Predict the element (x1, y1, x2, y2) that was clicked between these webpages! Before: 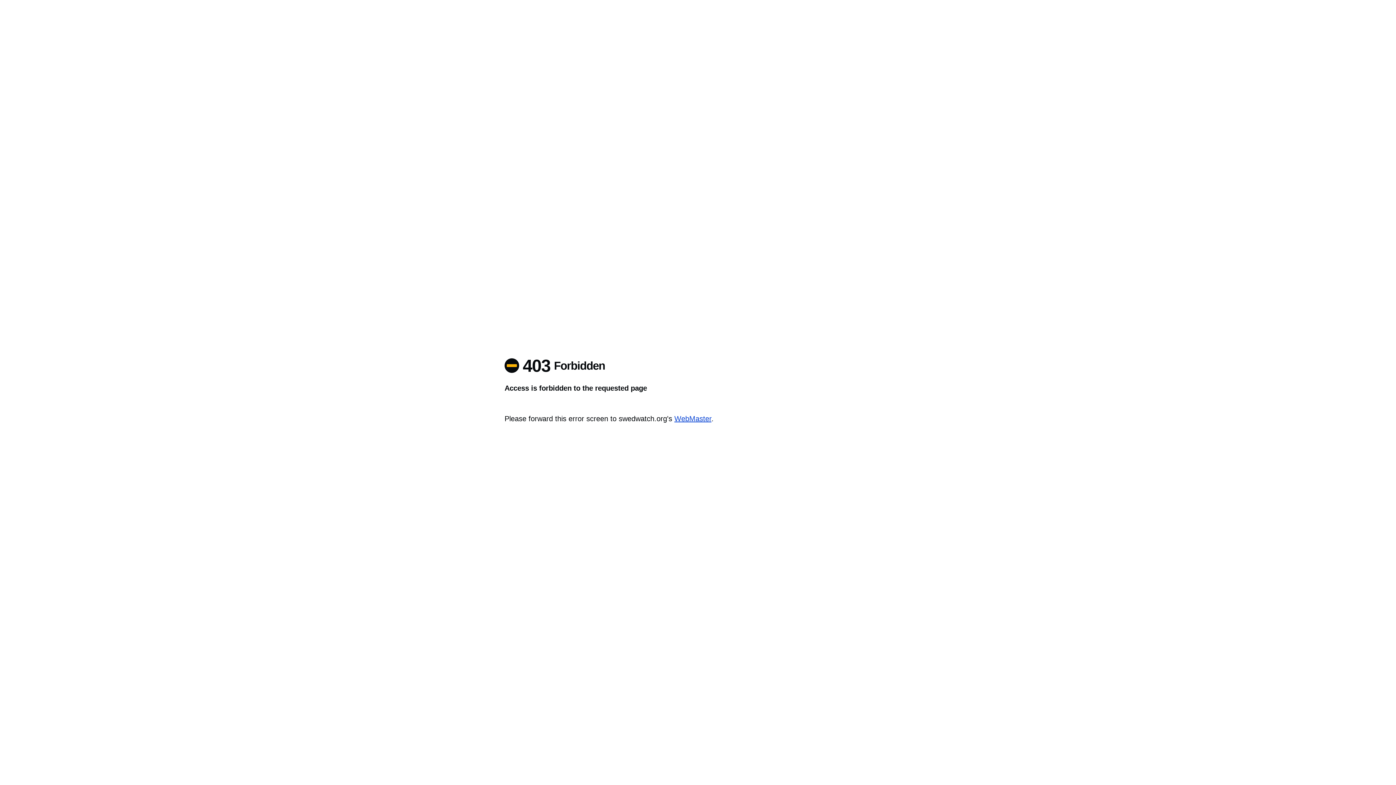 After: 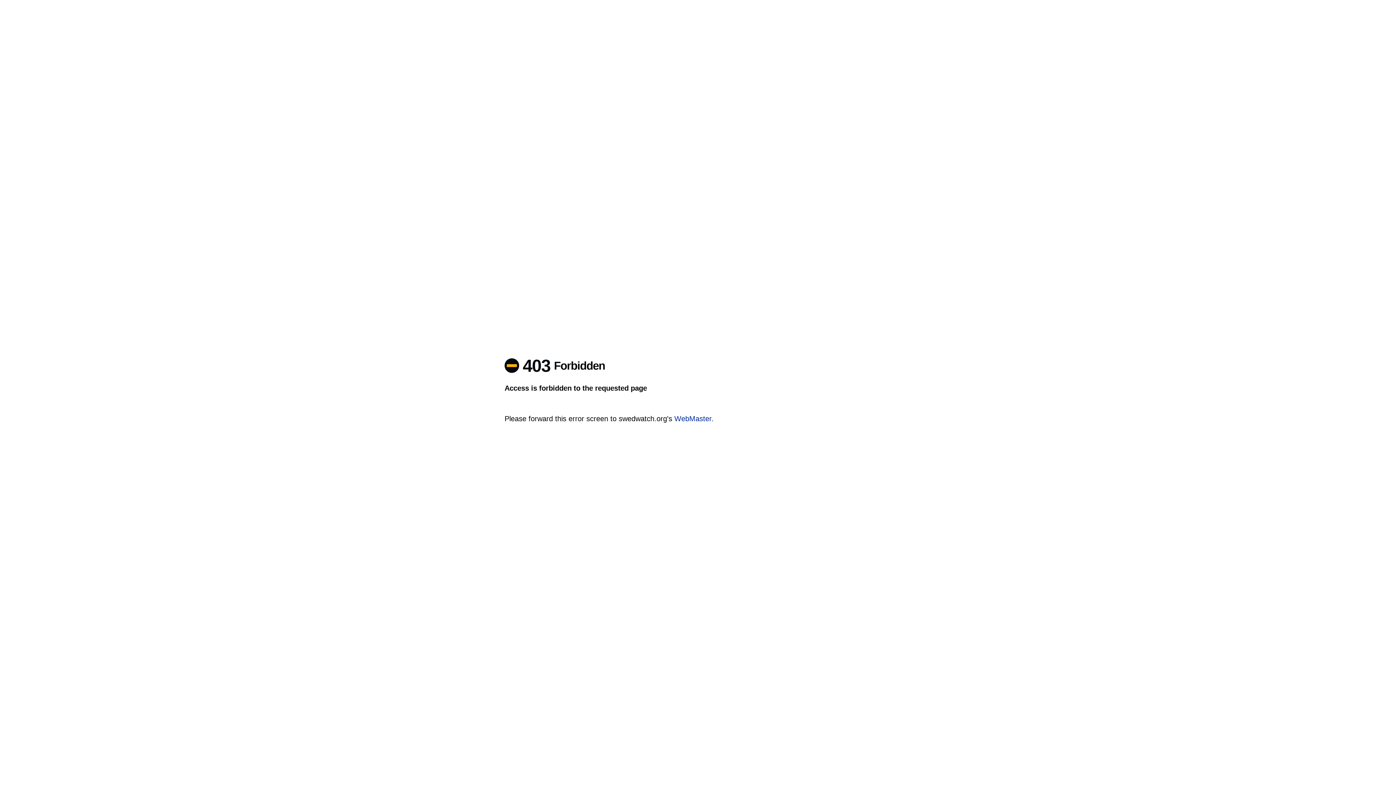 Action: bbox: (674, 414, 711, 422) label: WebMaster